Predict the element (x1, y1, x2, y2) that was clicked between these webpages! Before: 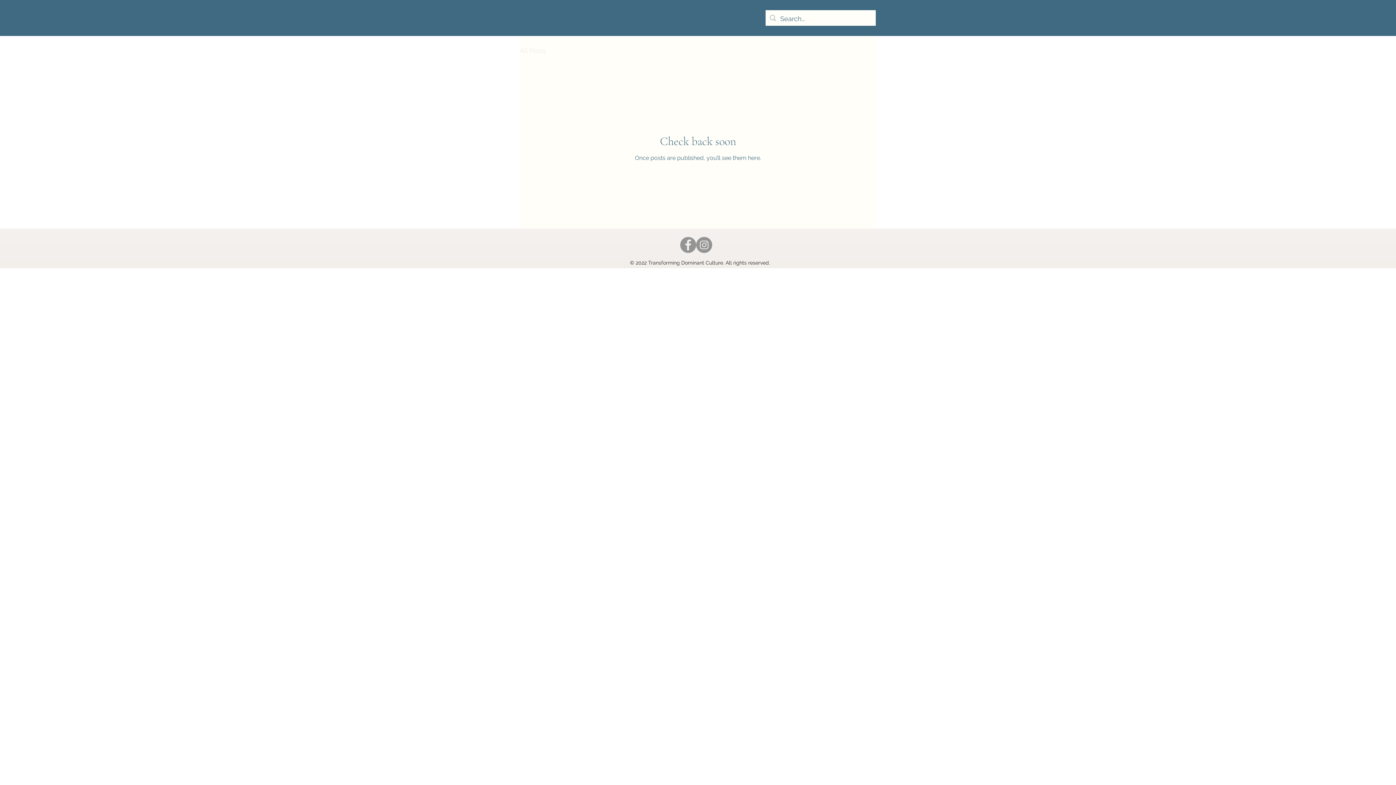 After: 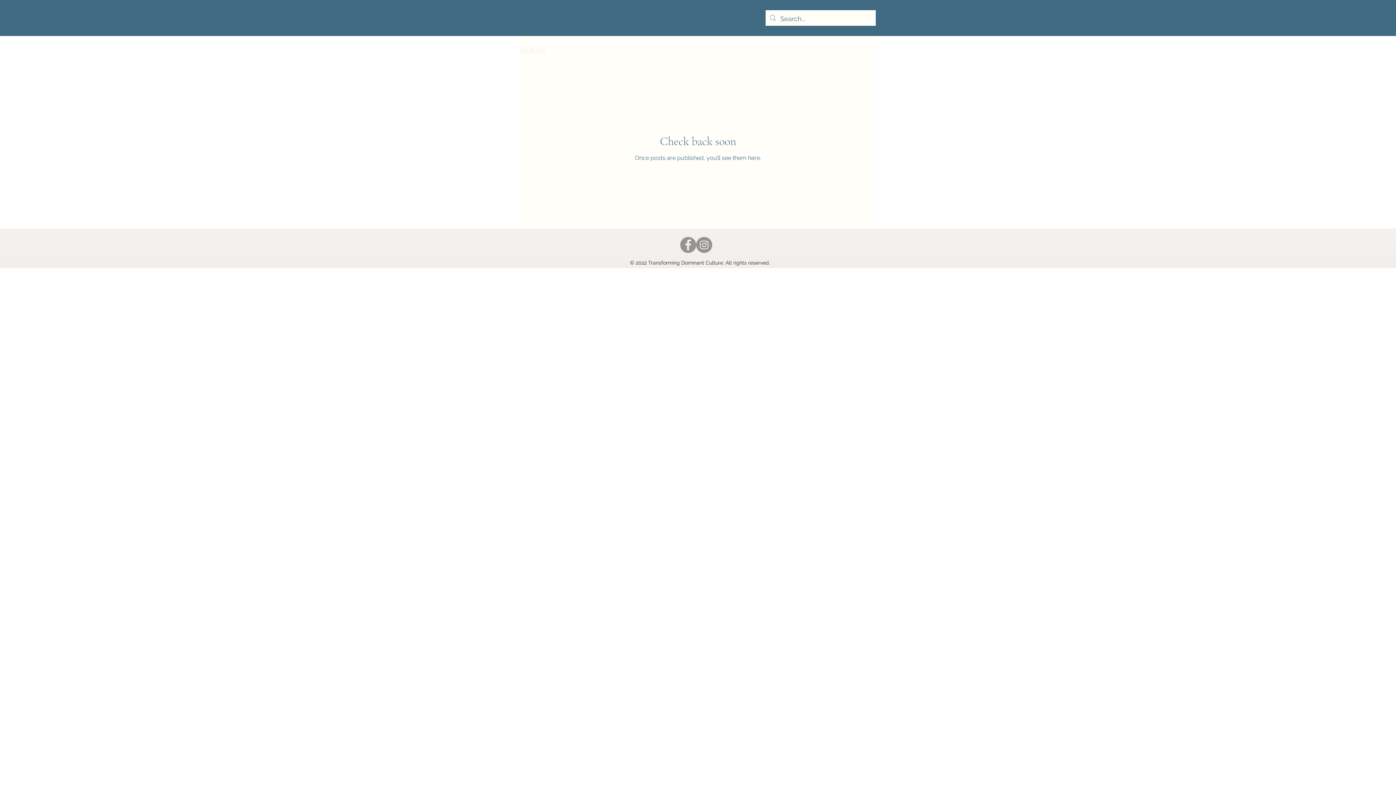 Action: bbox: (680, 237, 696, 253) label: Facebook